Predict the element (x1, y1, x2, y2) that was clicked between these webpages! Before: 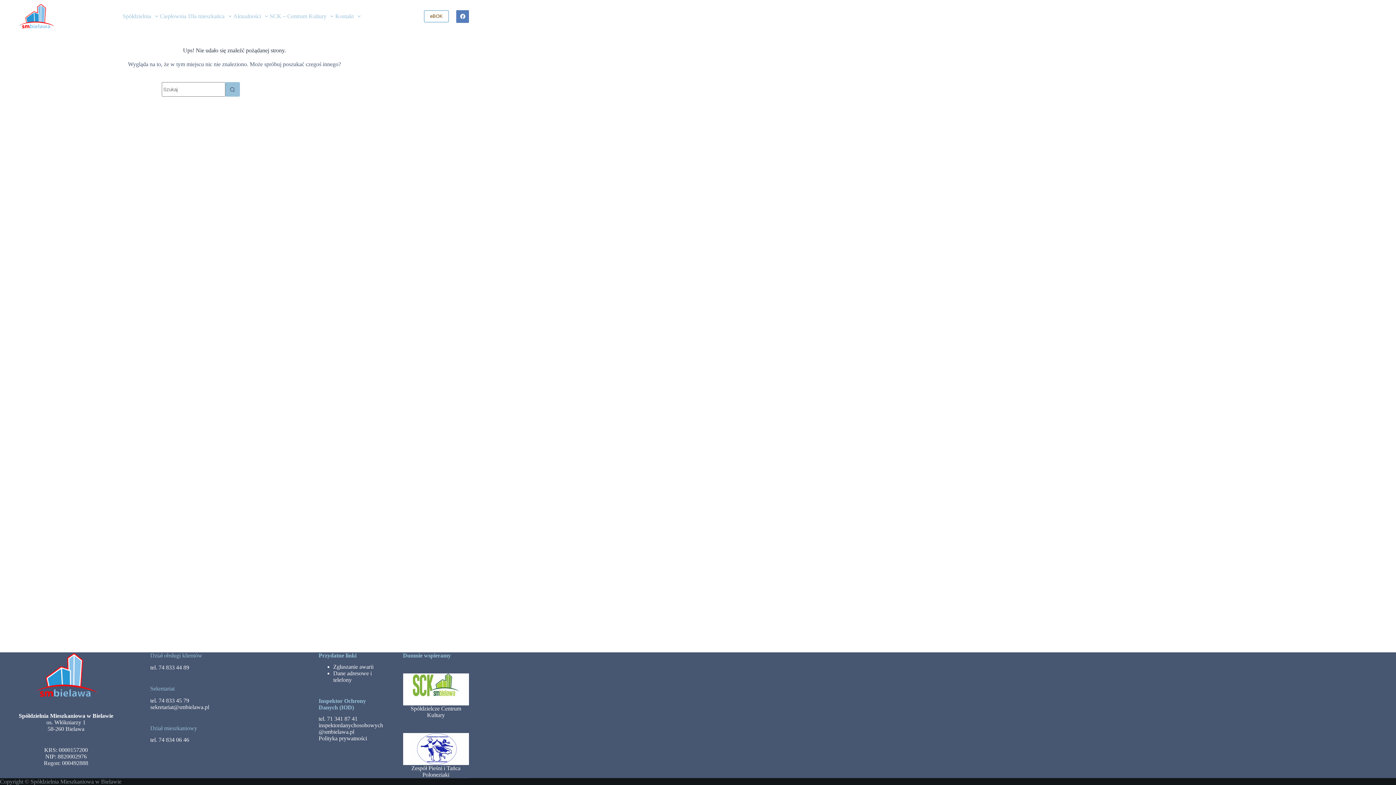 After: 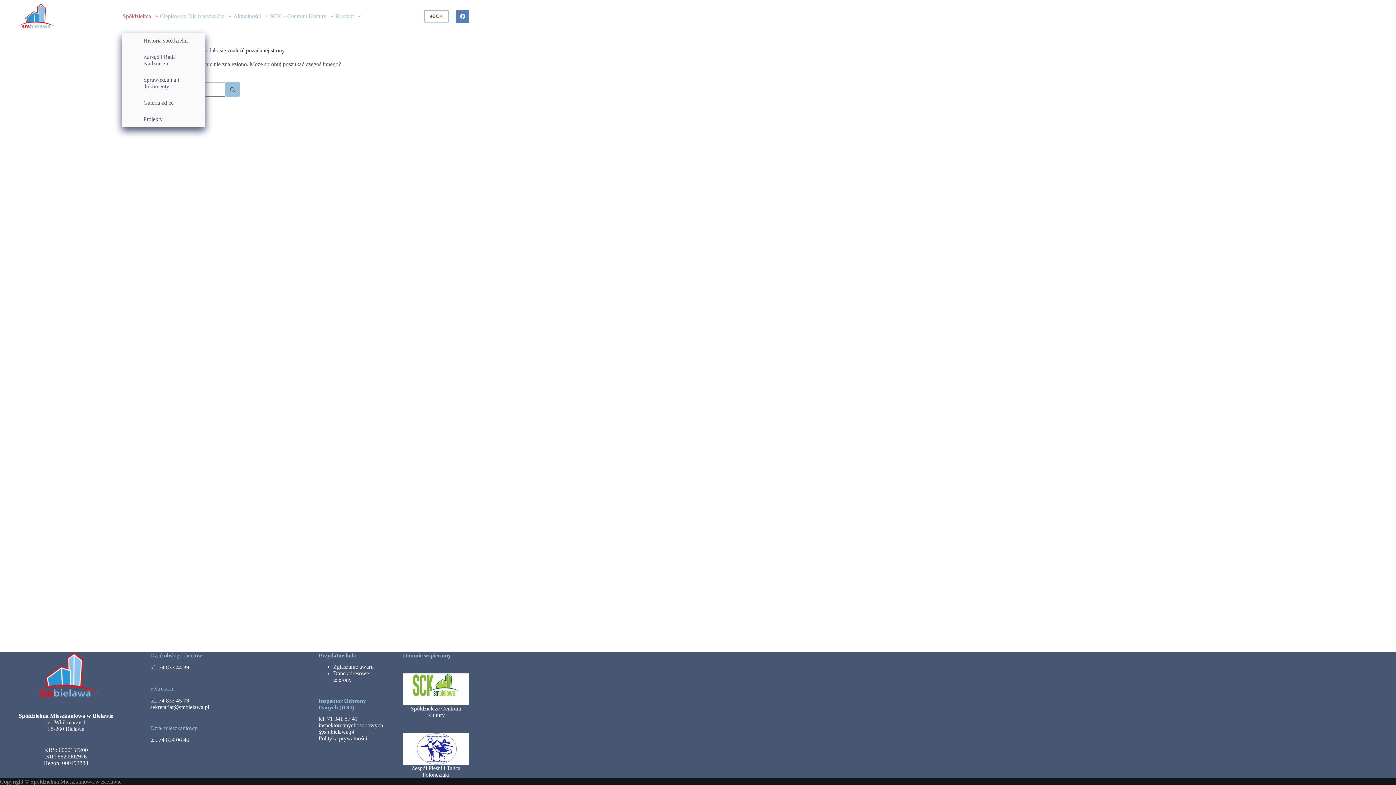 Action: label: Spółdzielnia bbox: (121, 0, 158, 32)